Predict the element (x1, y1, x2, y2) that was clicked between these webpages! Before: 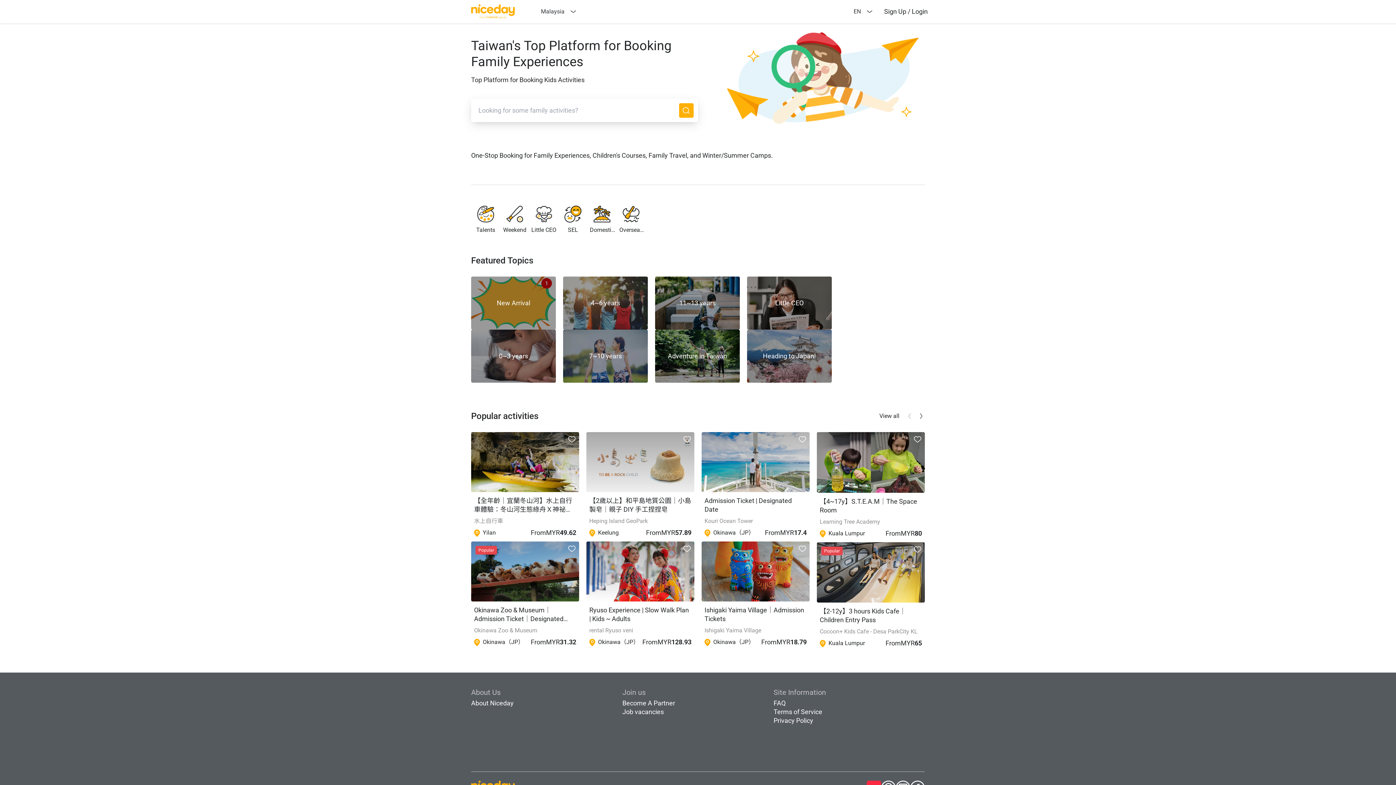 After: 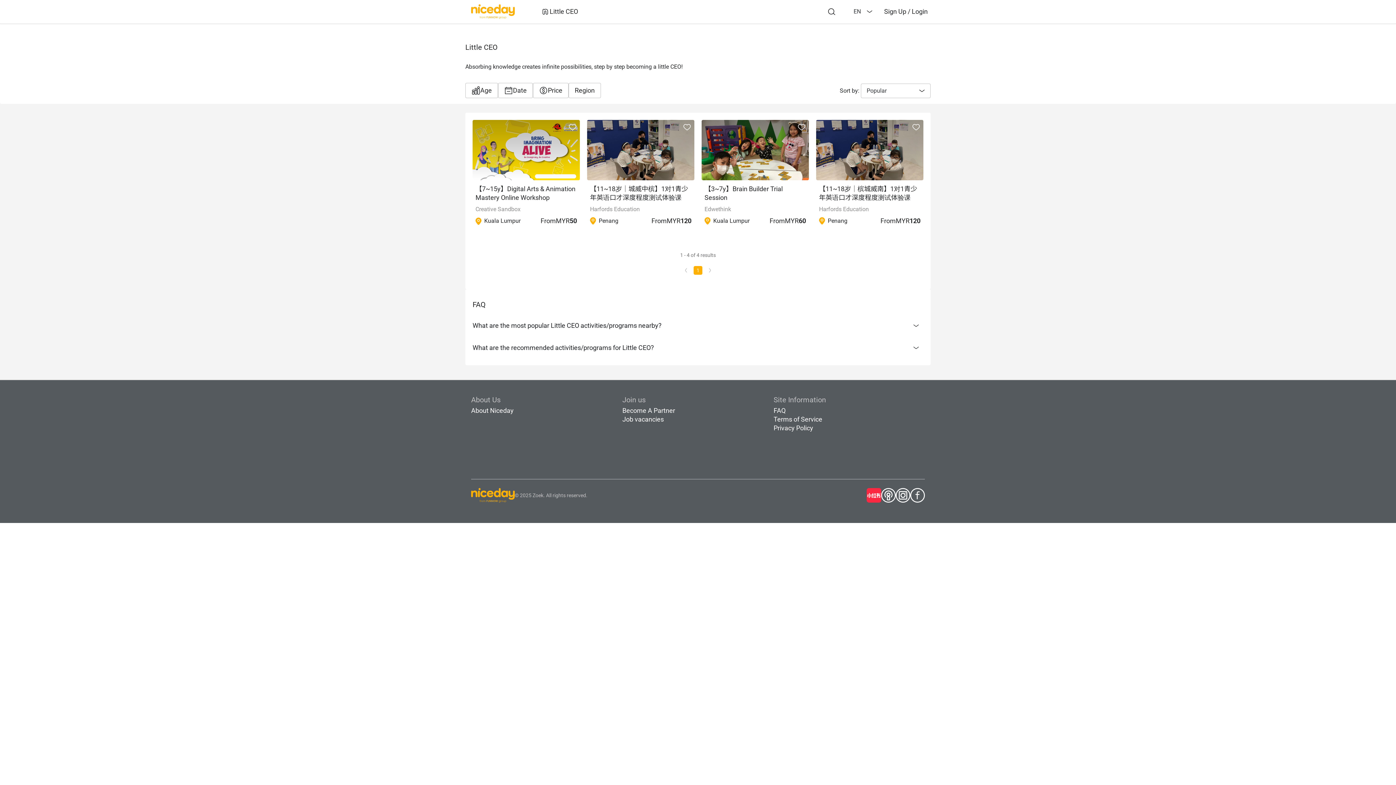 Action: label: Little CEO bbox: (529, 269, 558, 306)